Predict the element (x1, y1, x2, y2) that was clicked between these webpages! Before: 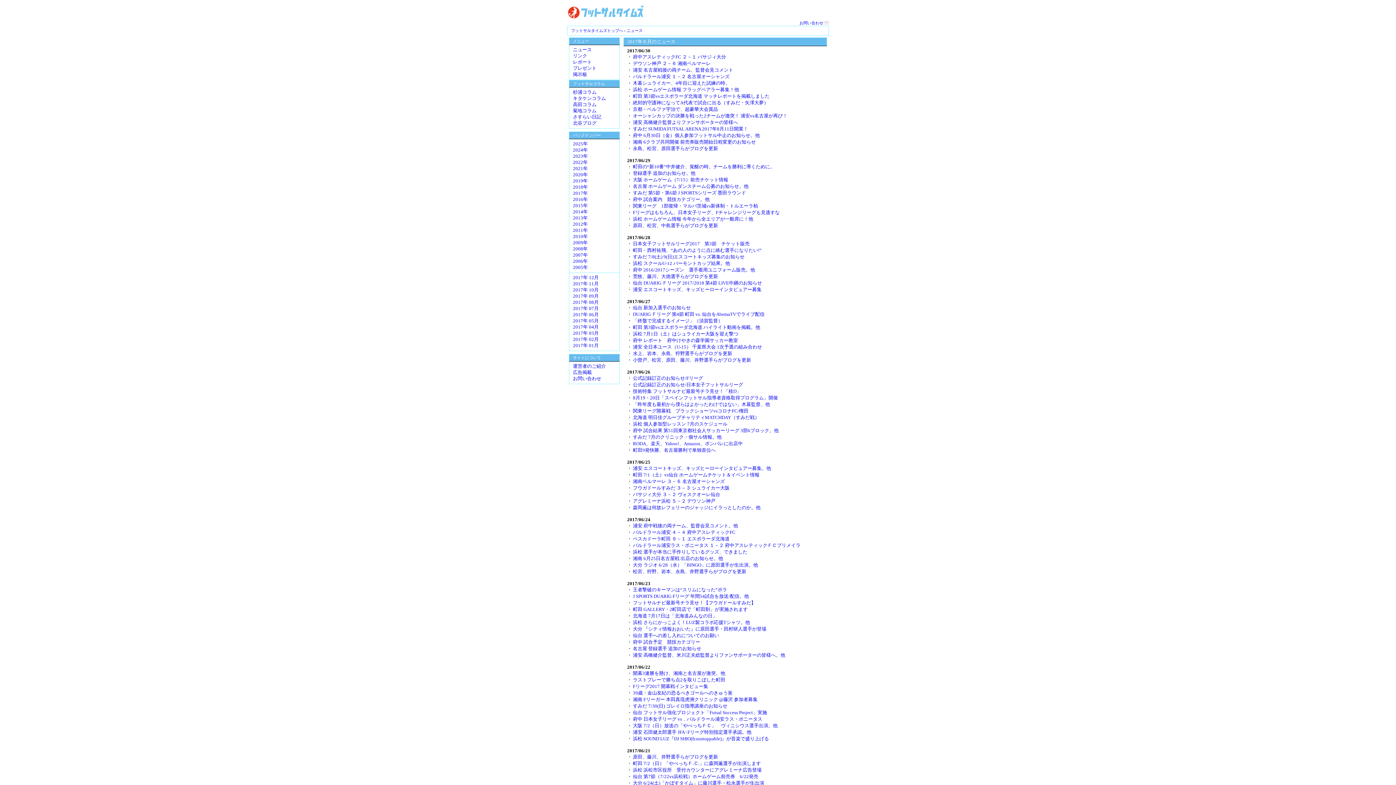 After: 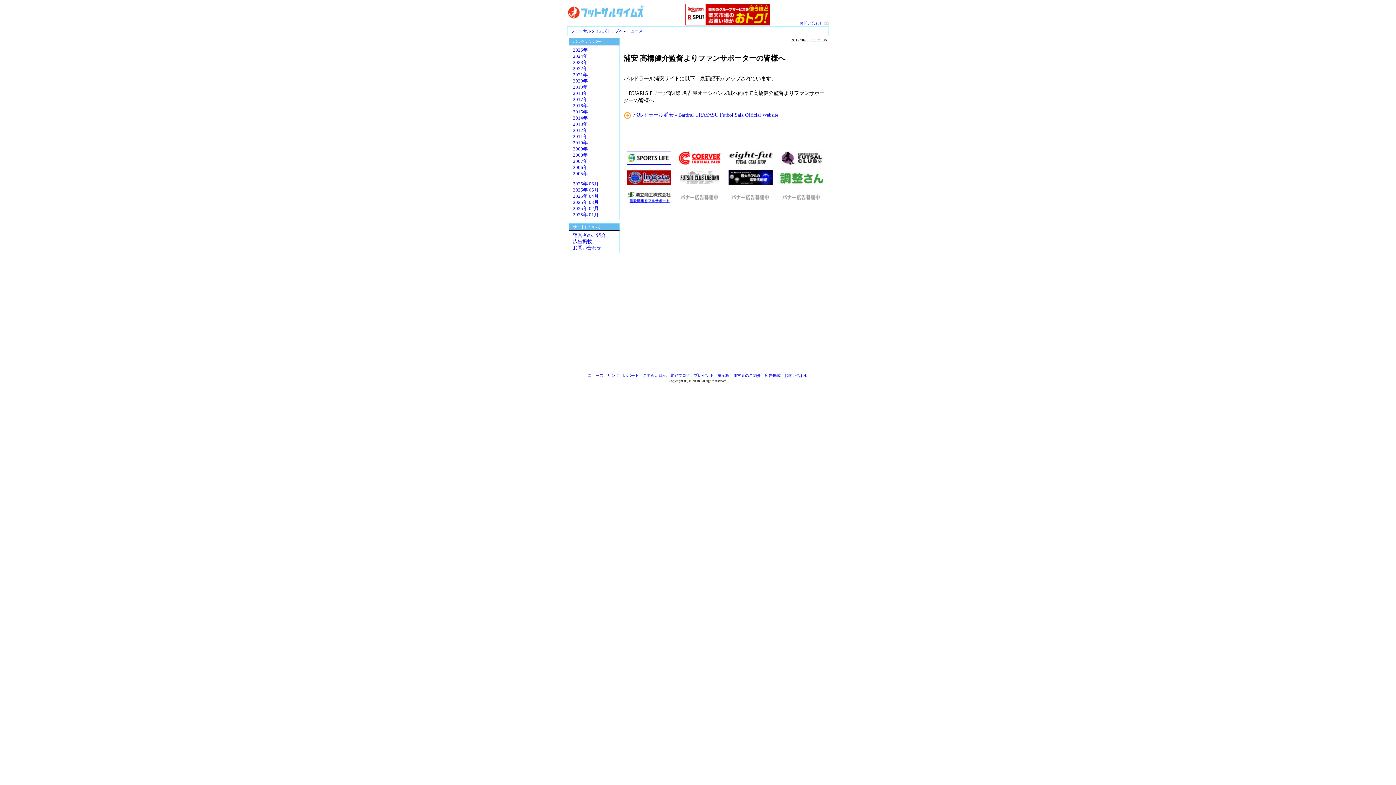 Action: bbox: (633, 119, 738, 125) label: 浦安 高橋健介監督よりファンサポーターの皆様へ